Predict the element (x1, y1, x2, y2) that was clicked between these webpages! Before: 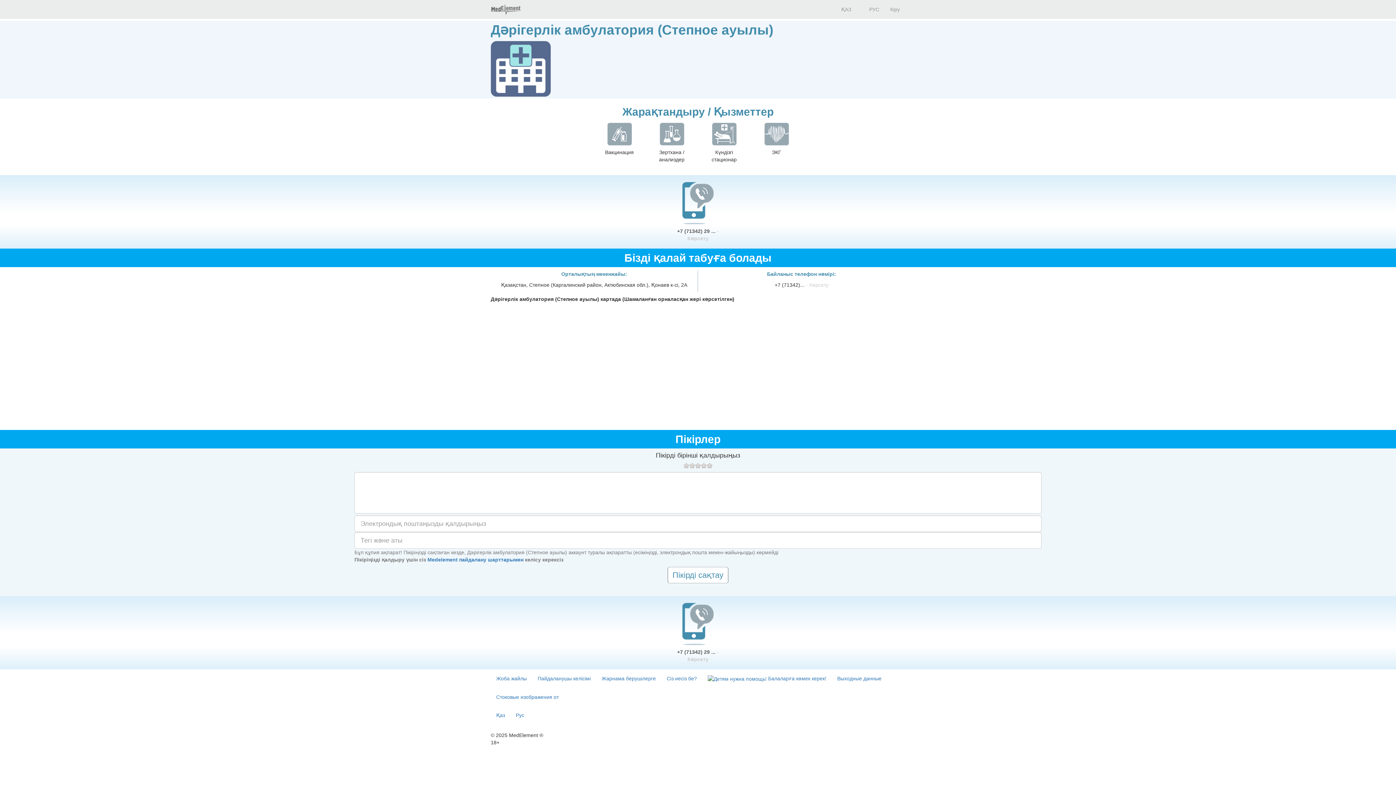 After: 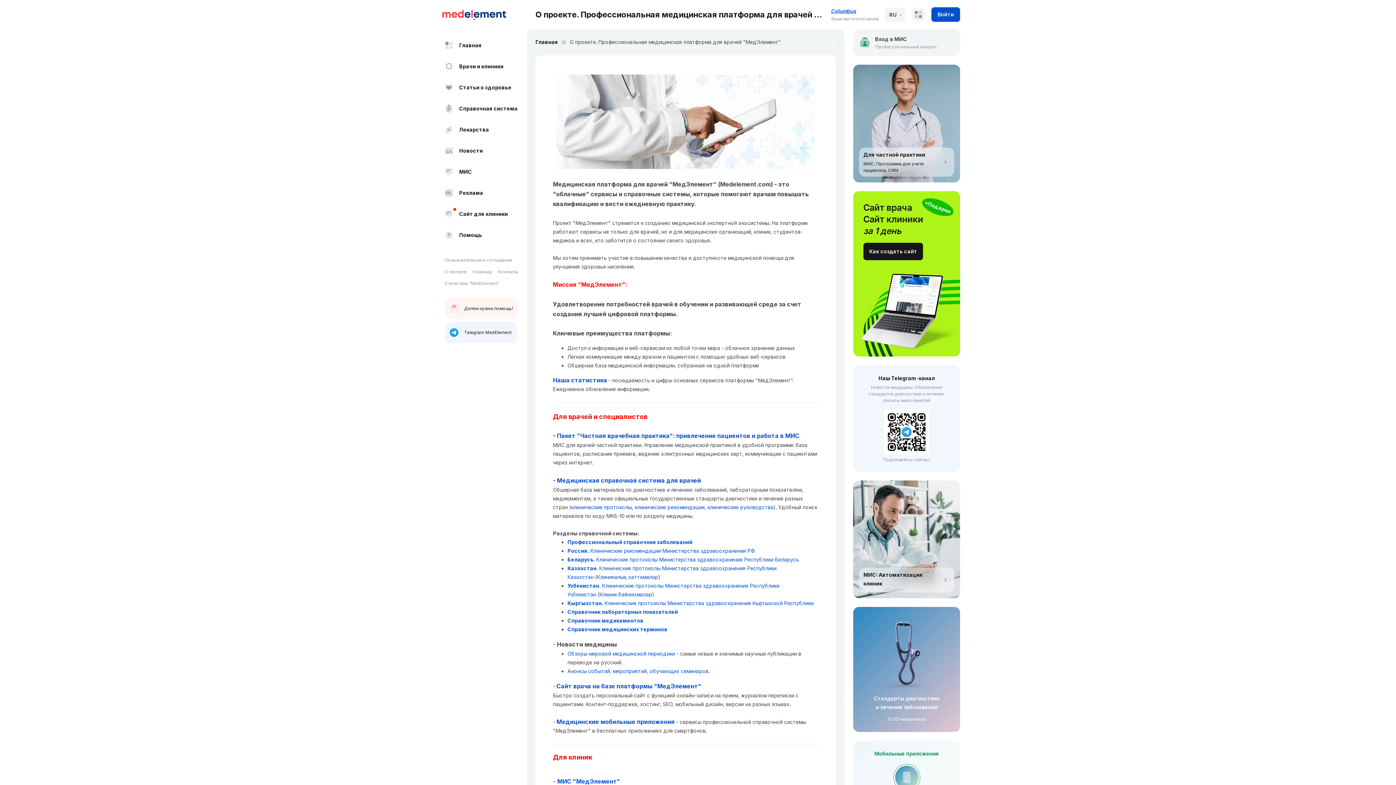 Action: label: Жоба жайлы bbox: (490, 669, 532, 688)